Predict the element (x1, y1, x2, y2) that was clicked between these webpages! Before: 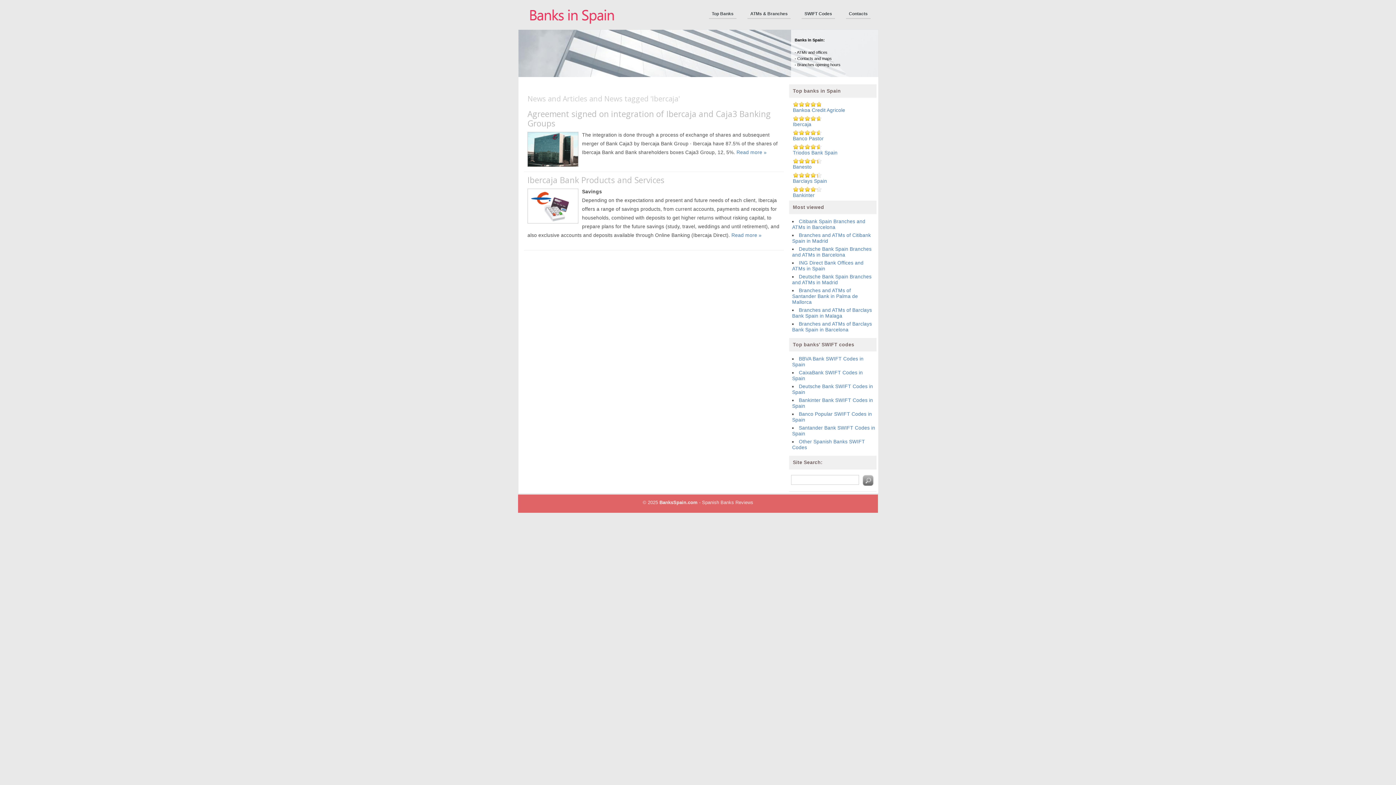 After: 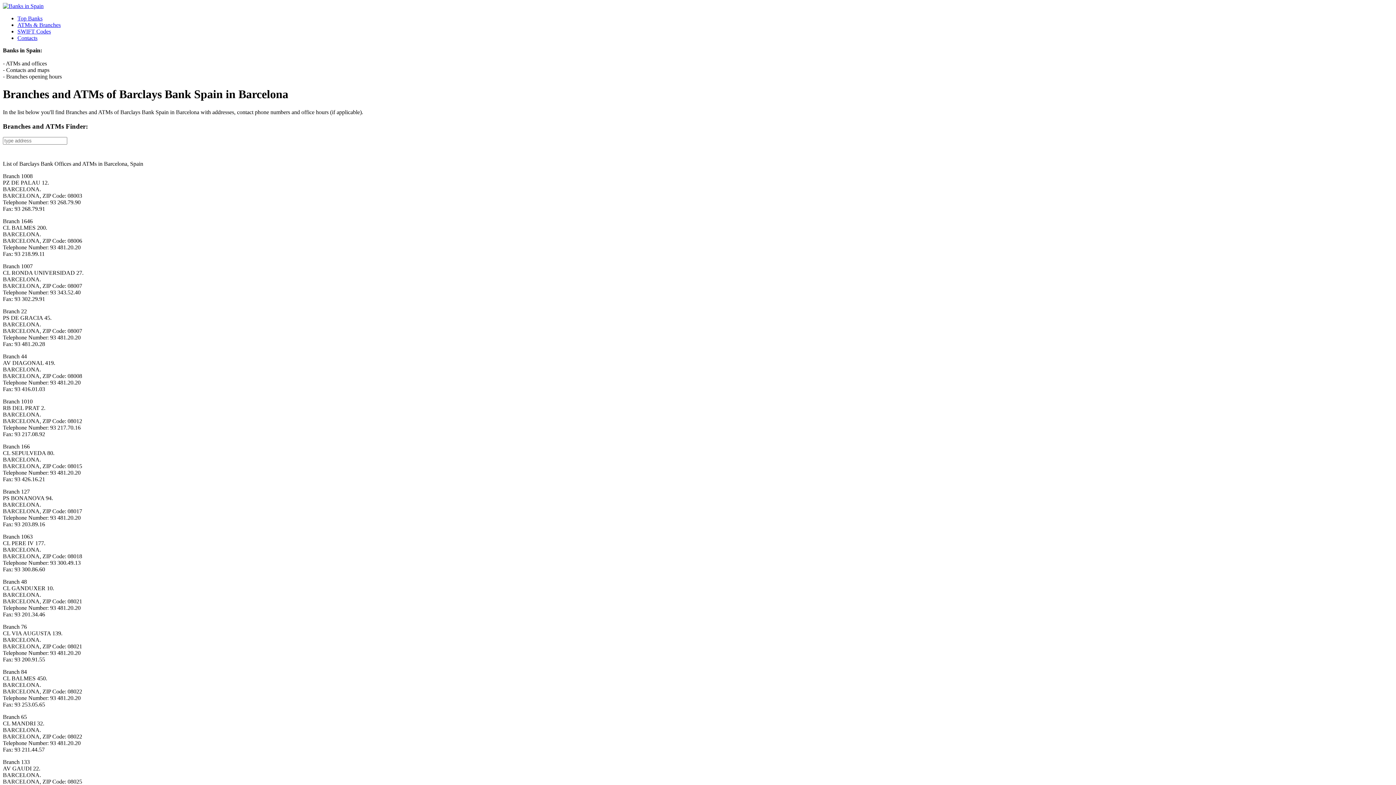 Action: bbox: (792, 321, 872, 332) label: Branches and ATMs of Barclays Bank Spain in Barcelona